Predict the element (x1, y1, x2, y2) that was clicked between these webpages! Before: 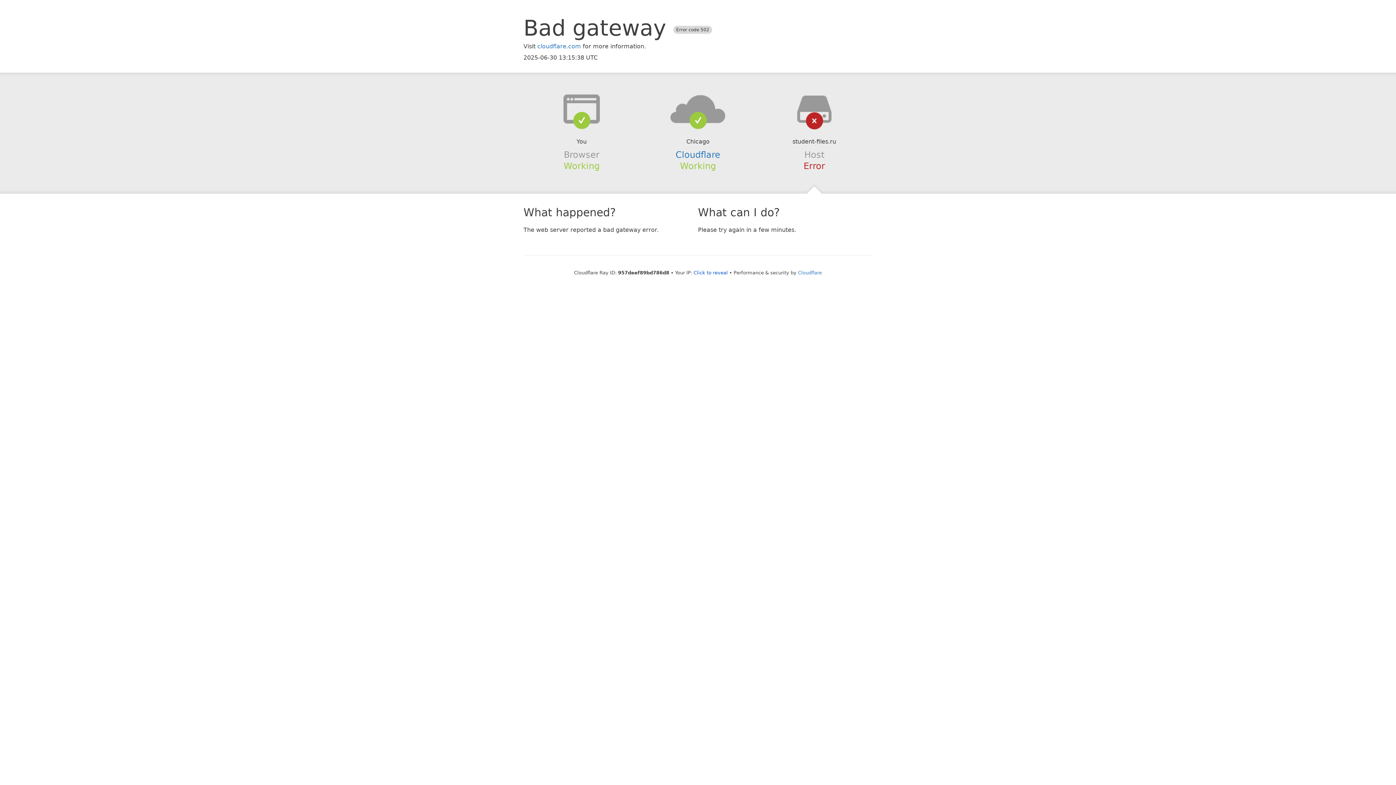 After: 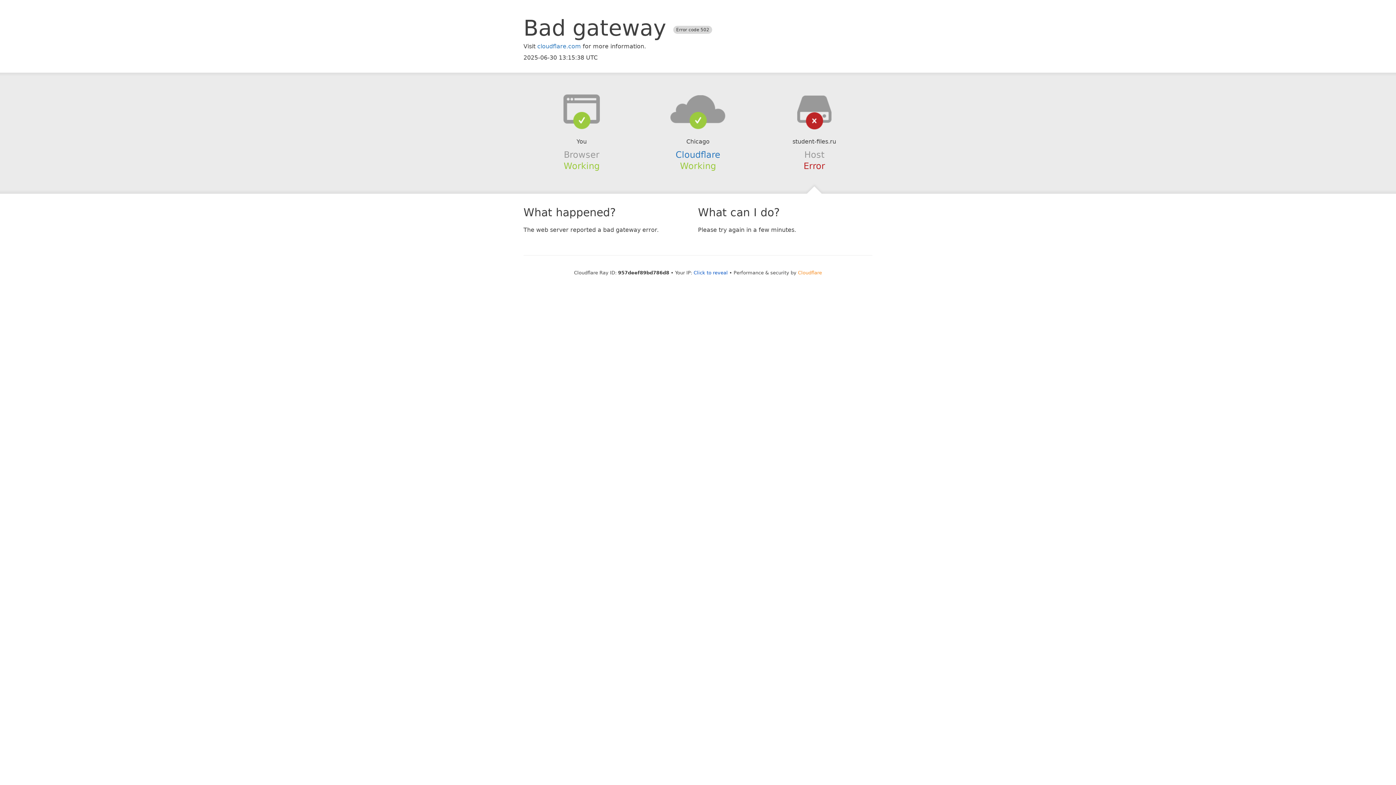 Action: bbox: (798, 270, 822, 275) label: Cloudflare